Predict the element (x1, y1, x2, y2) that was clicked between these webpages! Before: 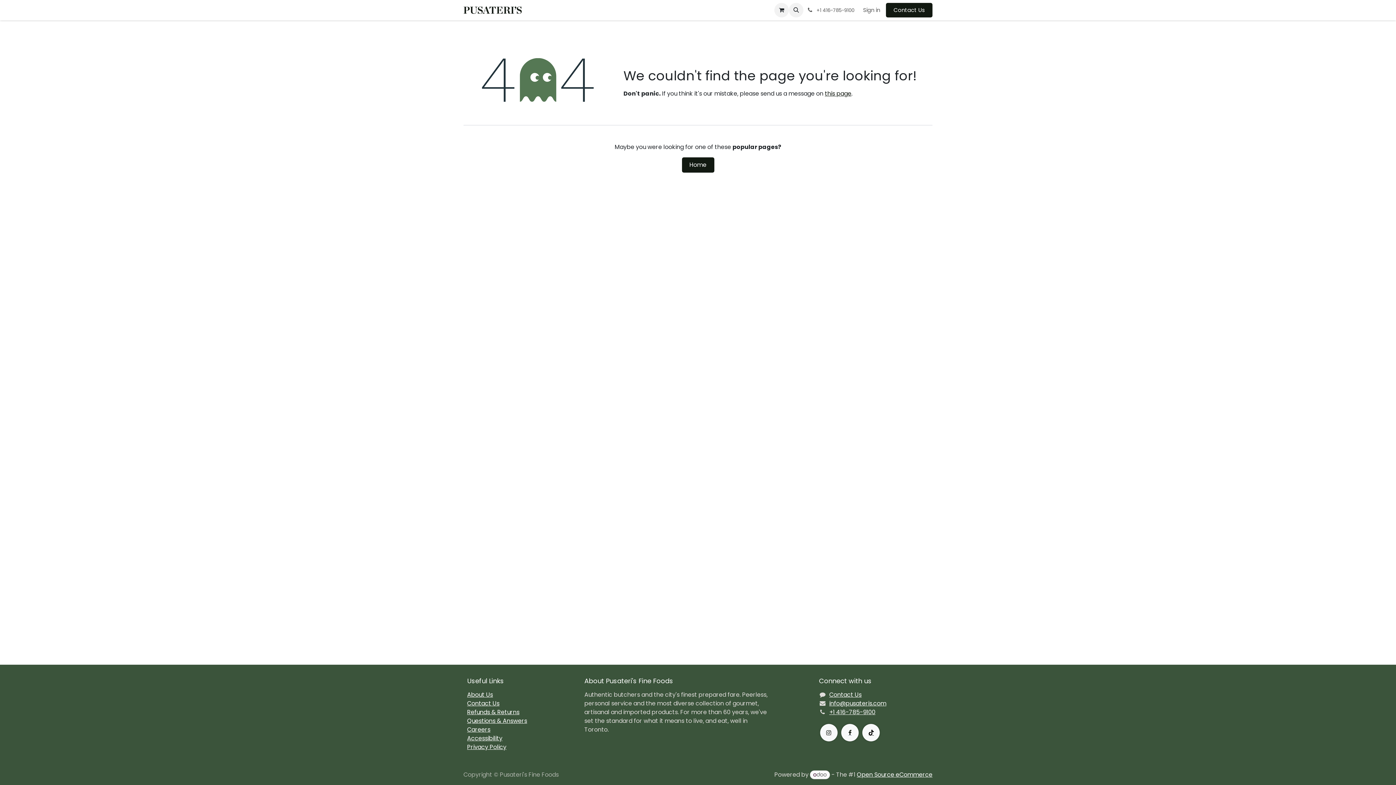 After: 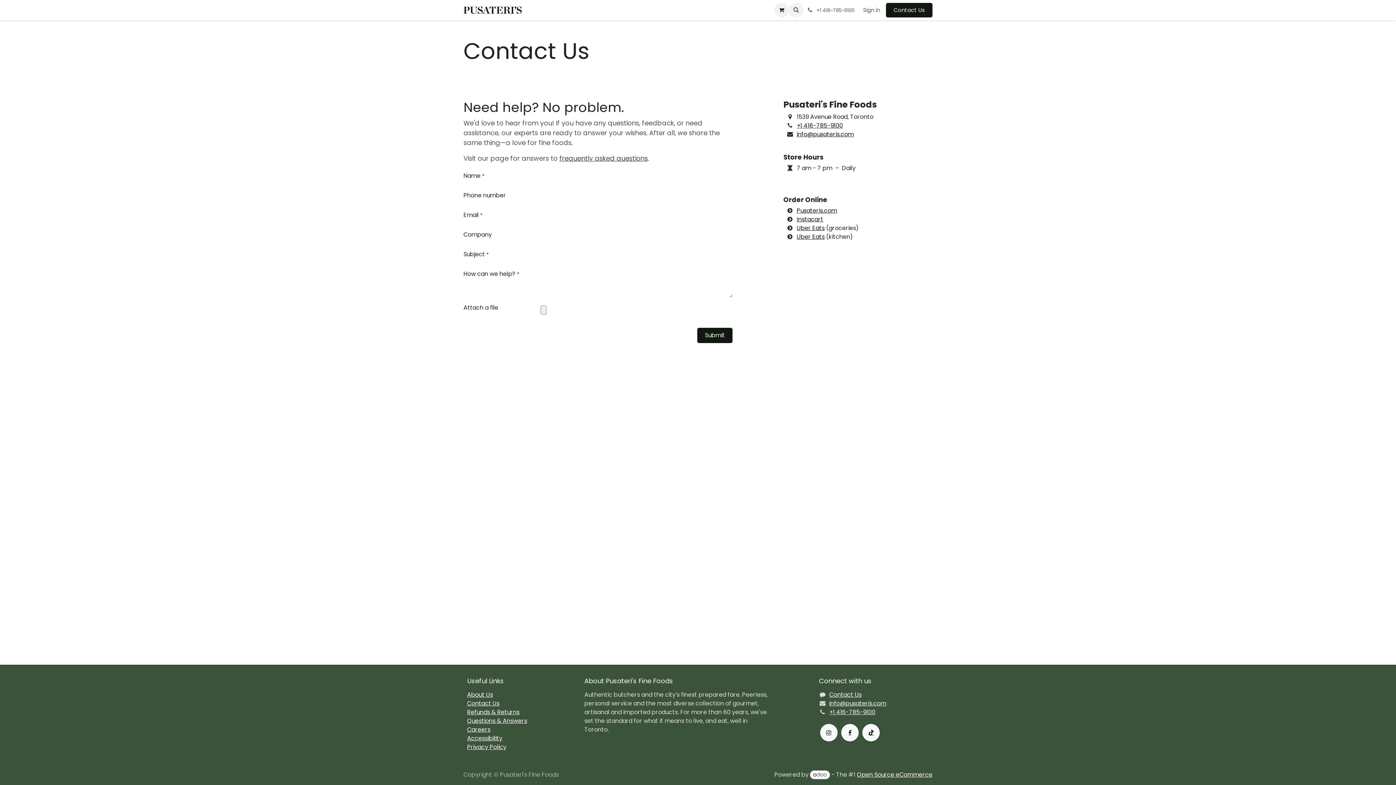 Action: label: Contact Us bbox: (467, 699, 499, 708)